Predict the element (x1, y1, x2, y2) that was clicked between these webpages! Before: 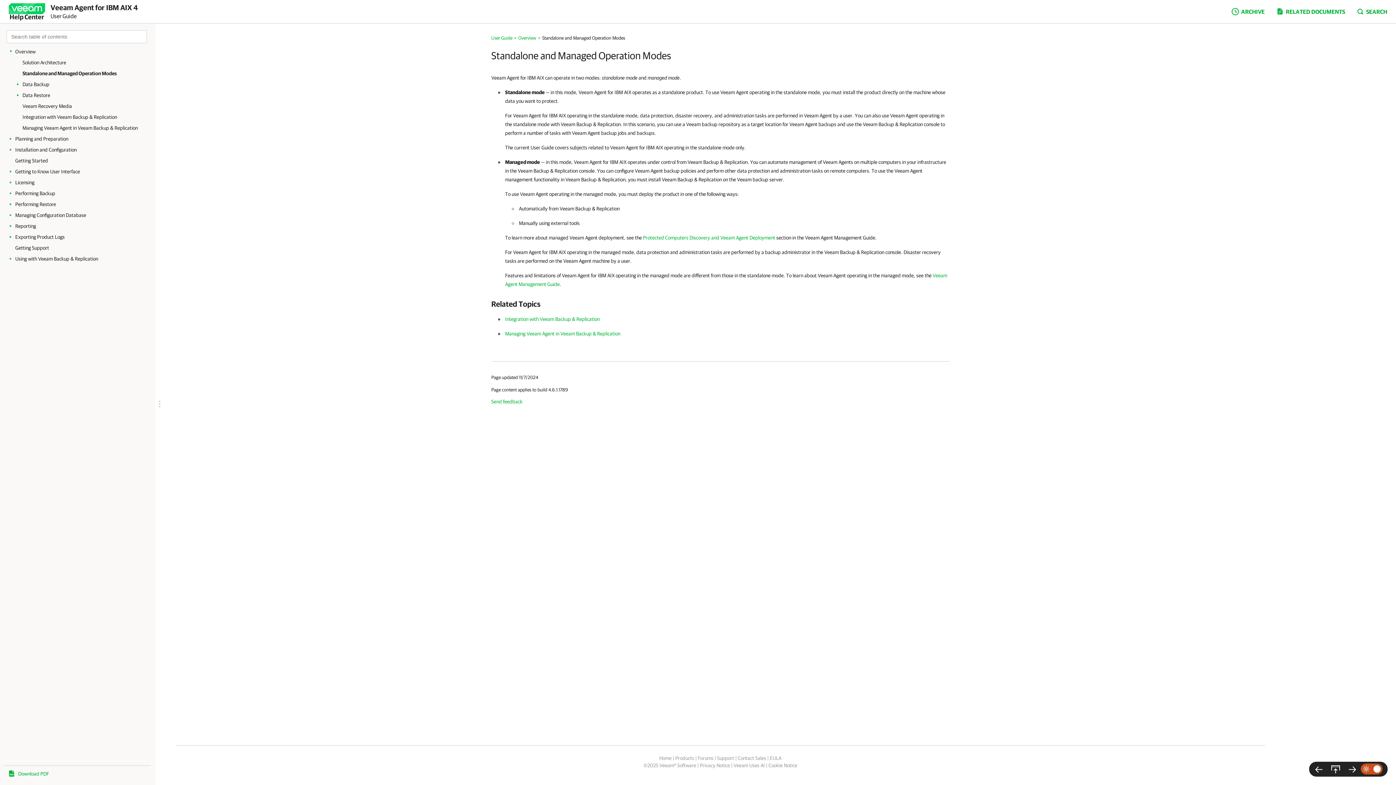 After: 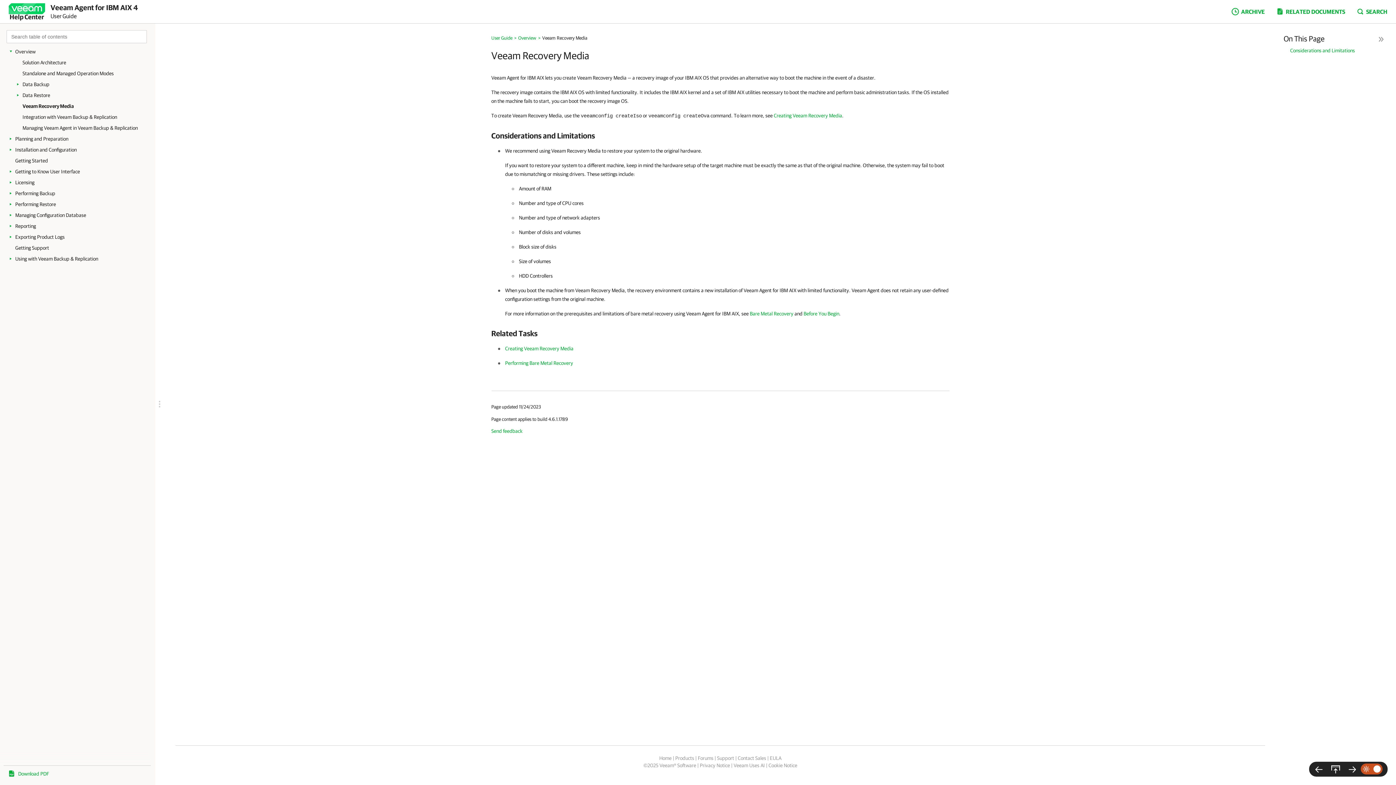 Action: bbox: (22, 100, 149, 111) label: Veeam Recovery Media